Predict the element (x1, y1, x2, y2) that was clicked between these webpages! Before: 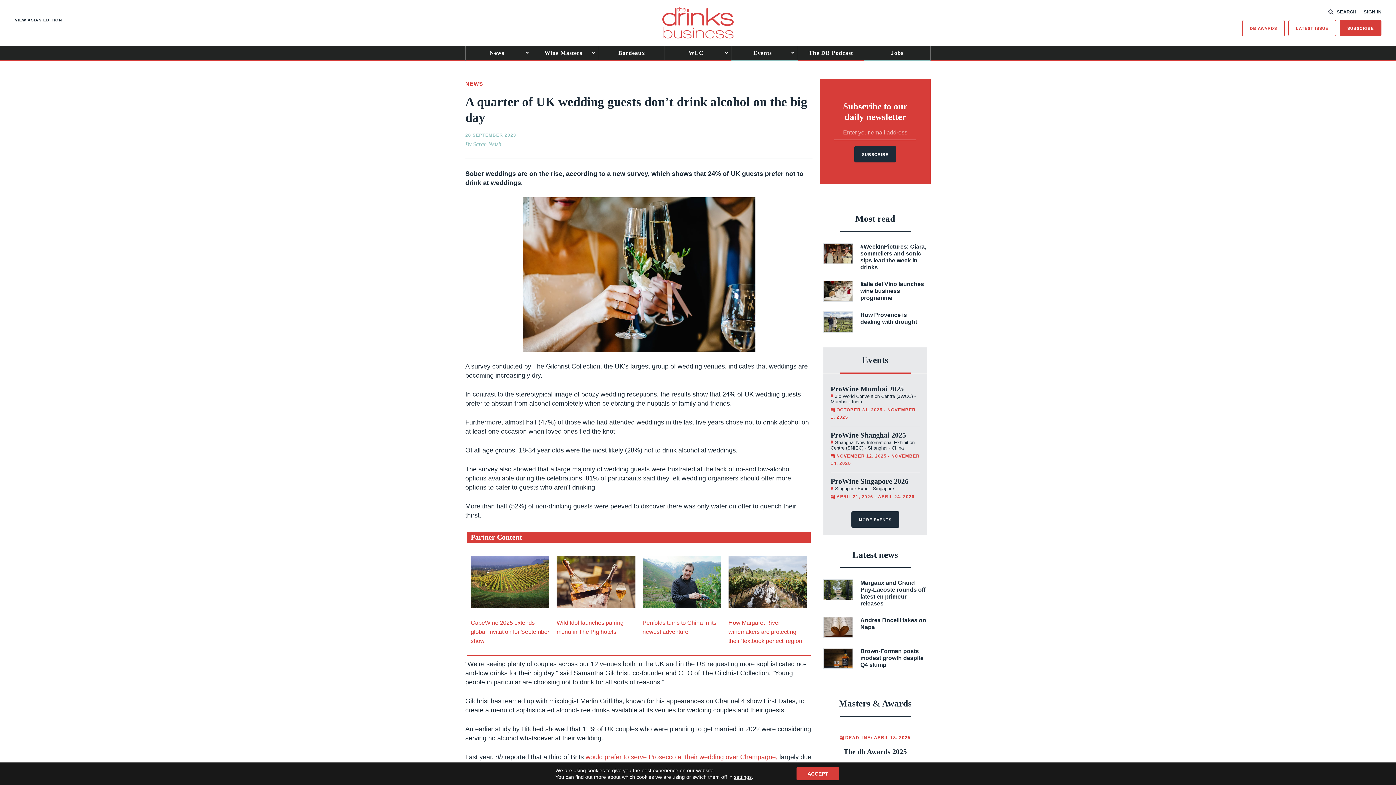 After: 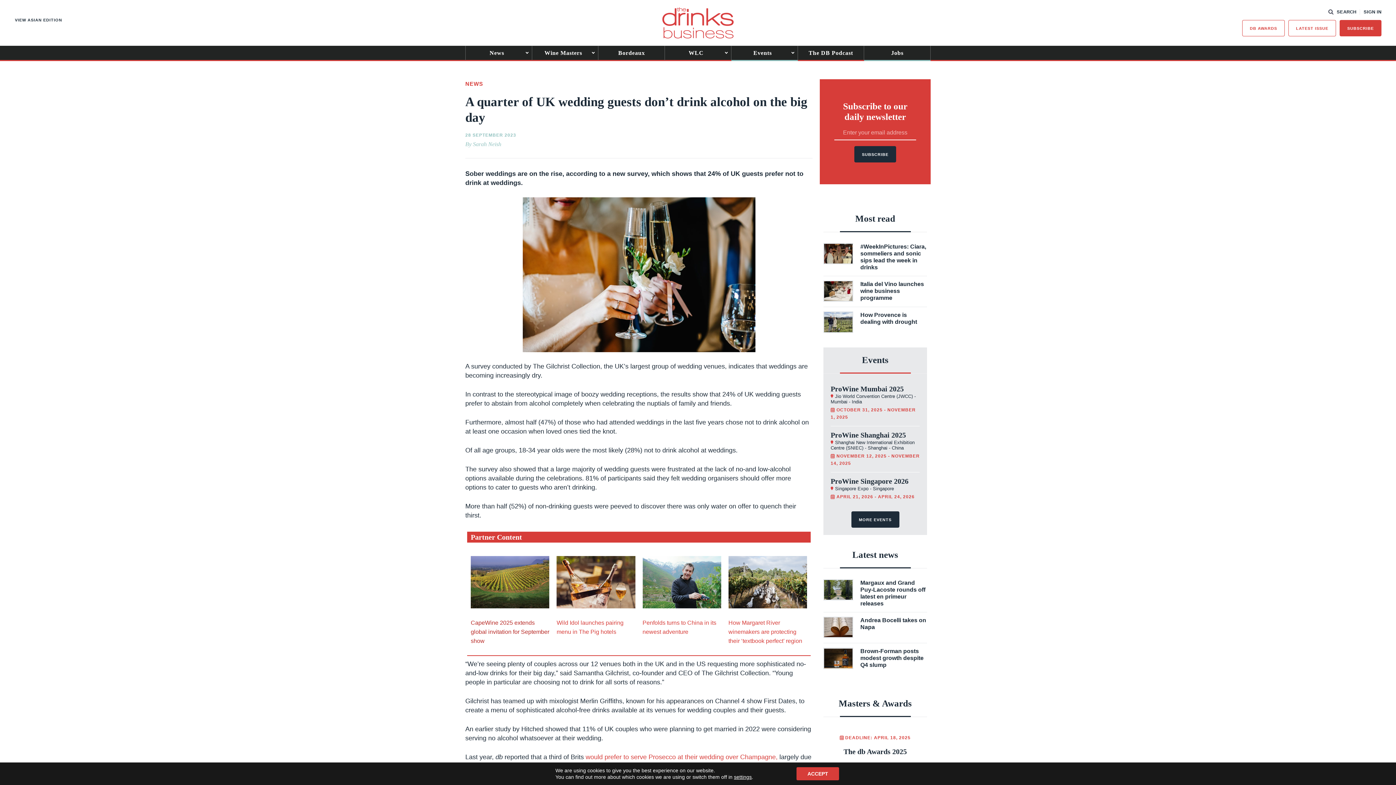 Action: label: CapeWine 2025 extends global invitation for September show bbox: (470, 620, 549, 644)